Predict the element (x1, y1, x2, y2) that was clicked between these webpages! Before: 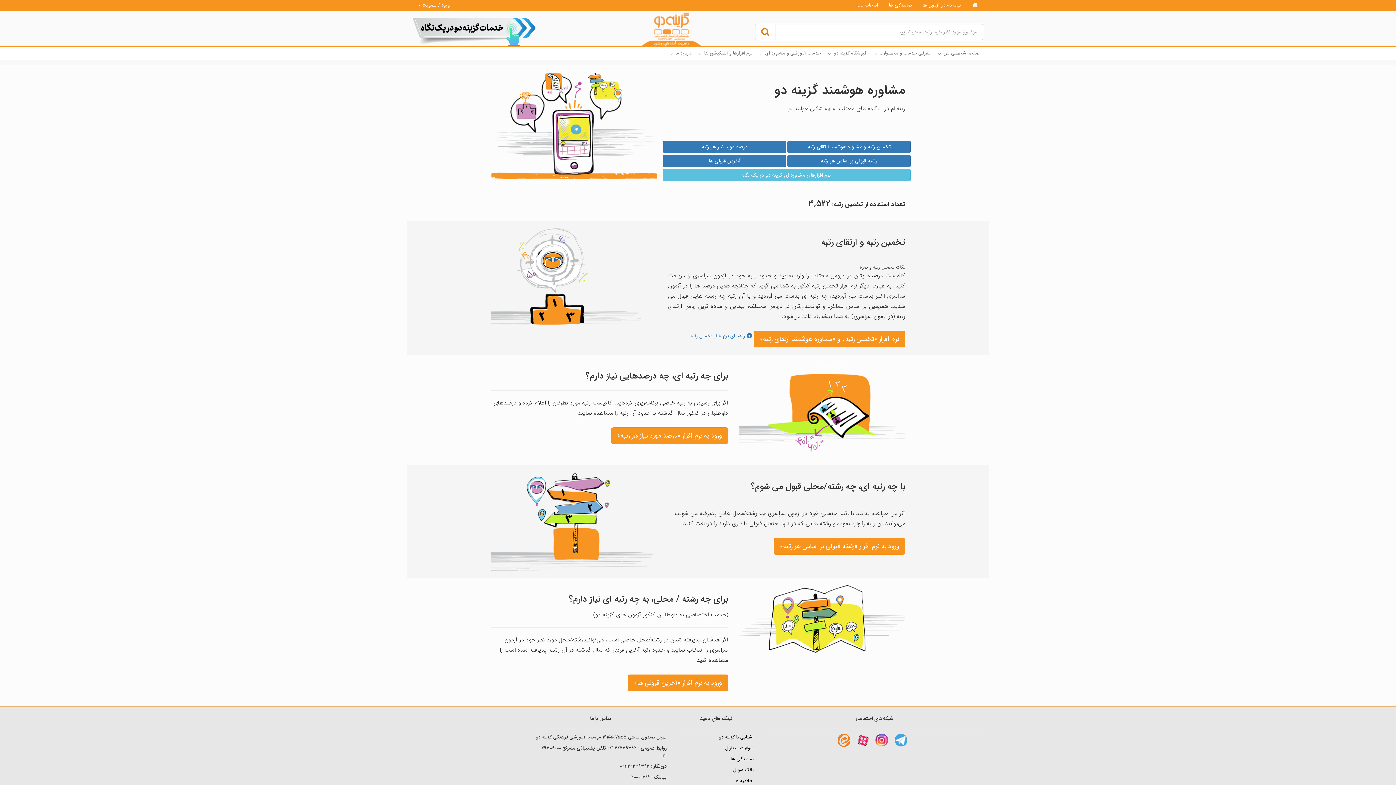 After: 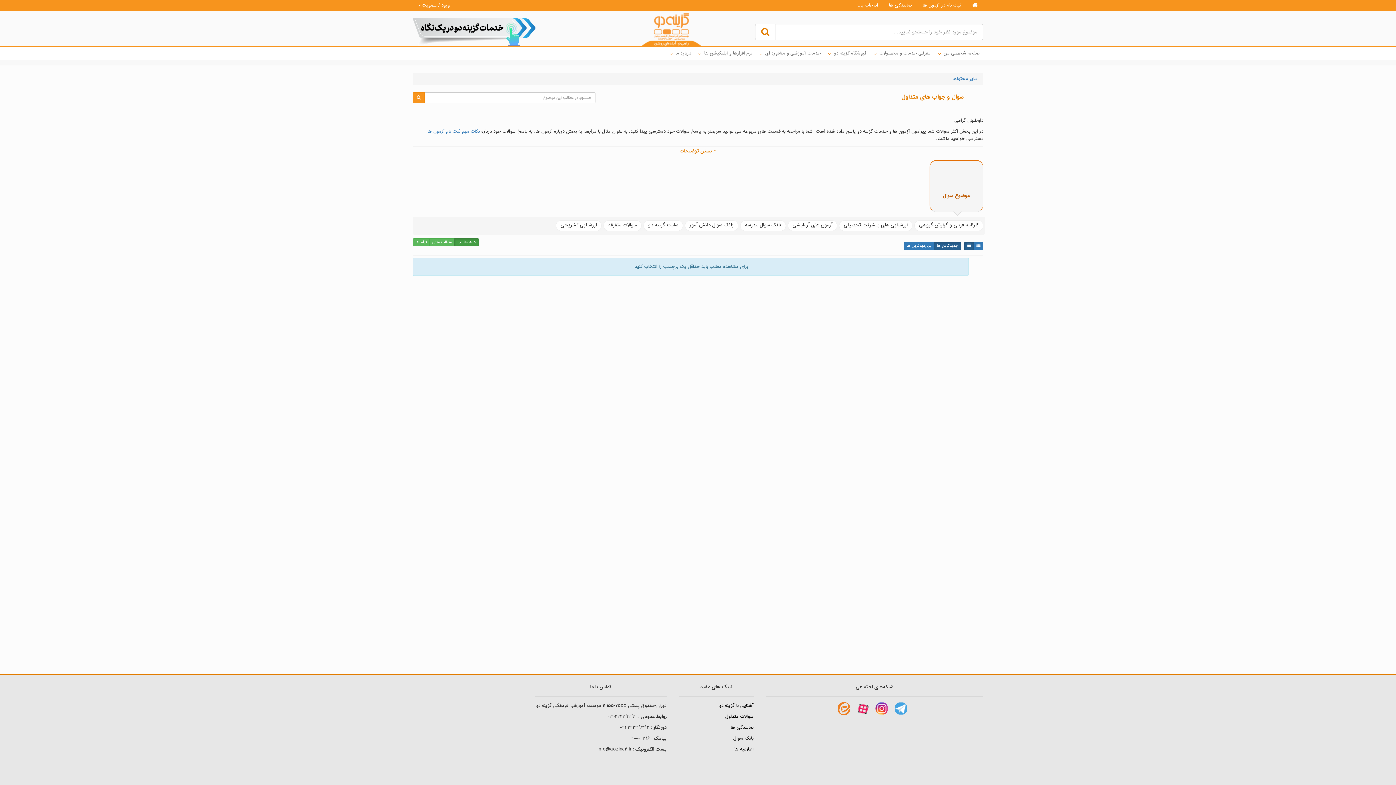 Action: label: سوالات متداول bbox: (725, 744, 753, 752)